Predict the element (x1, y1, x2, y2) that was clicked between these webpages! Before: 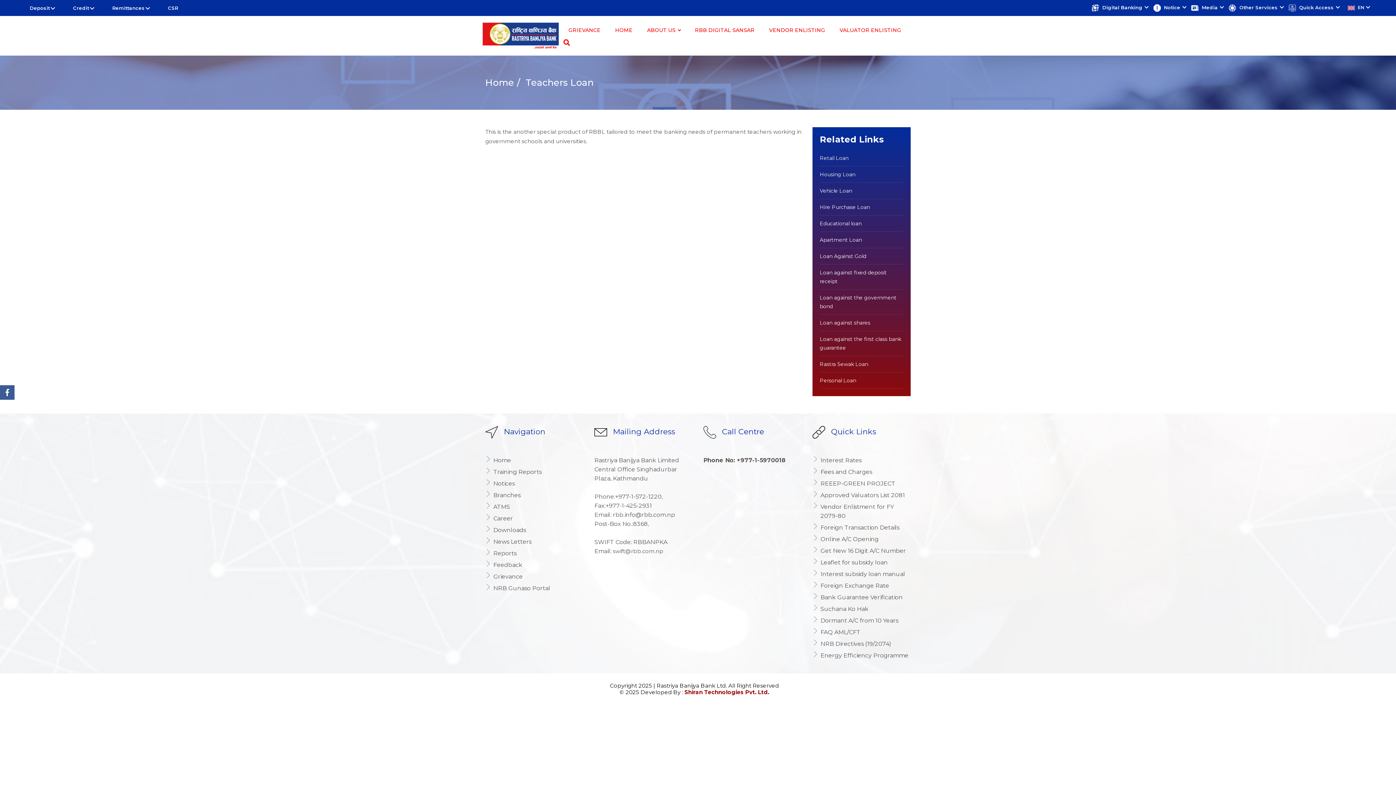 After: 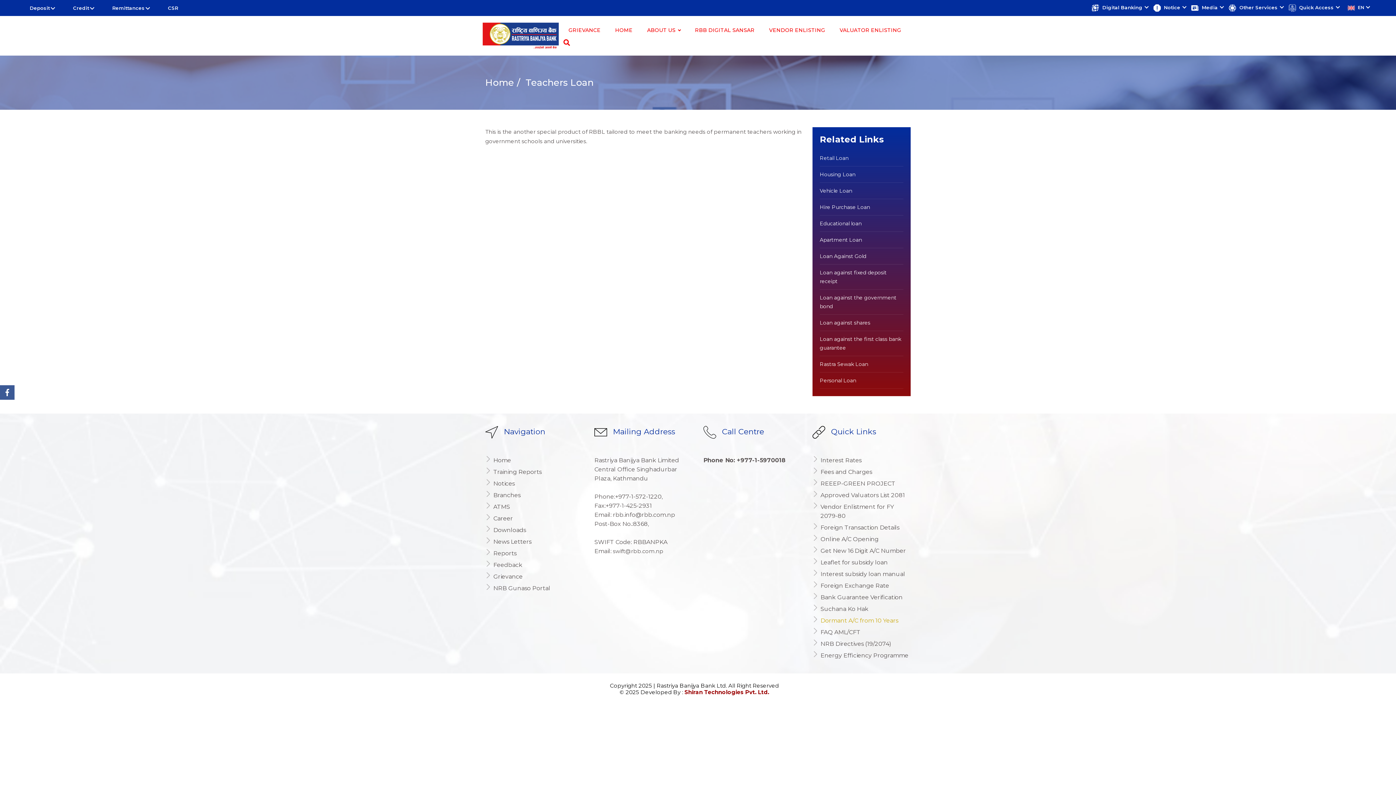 Action: label: Dormant A/C from 10 Years bbox: (820, 617, 898, 624)